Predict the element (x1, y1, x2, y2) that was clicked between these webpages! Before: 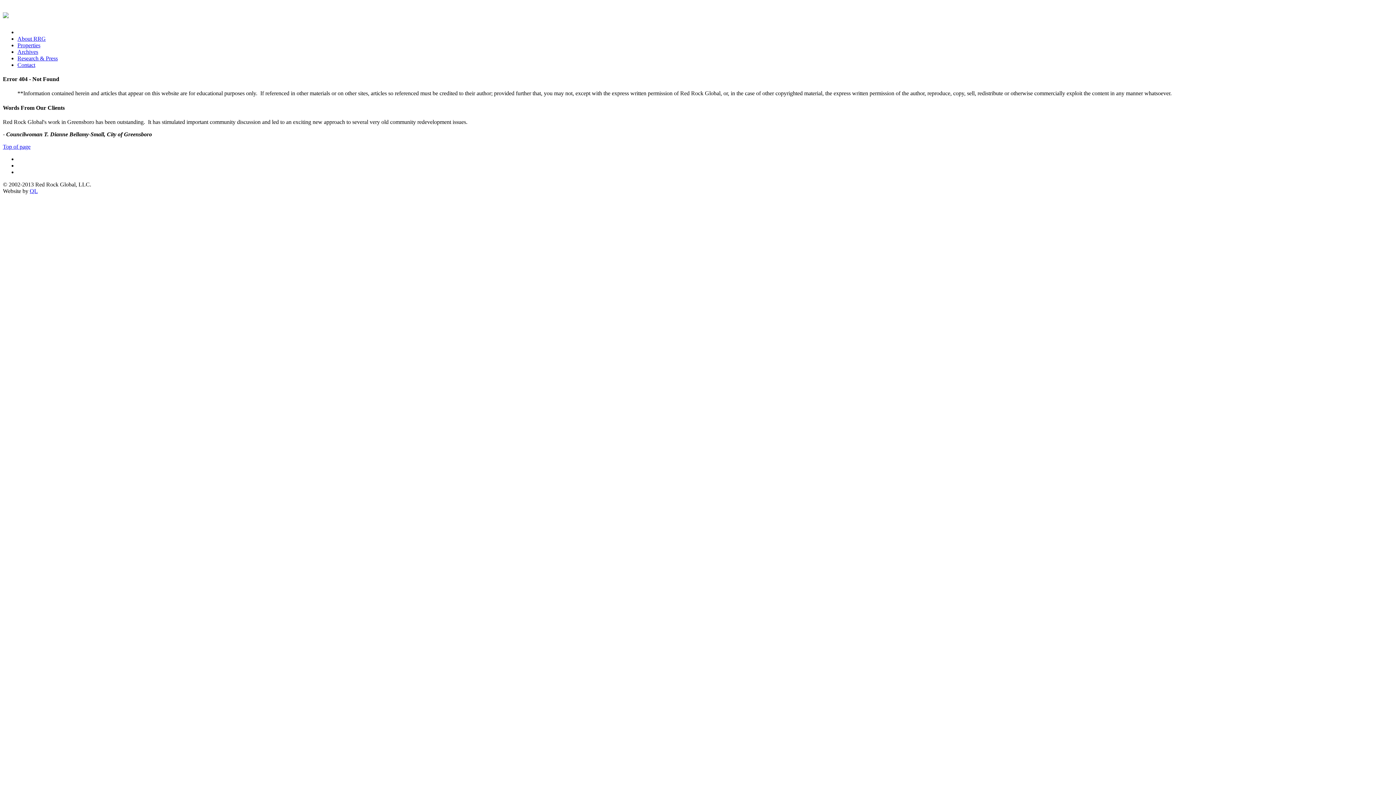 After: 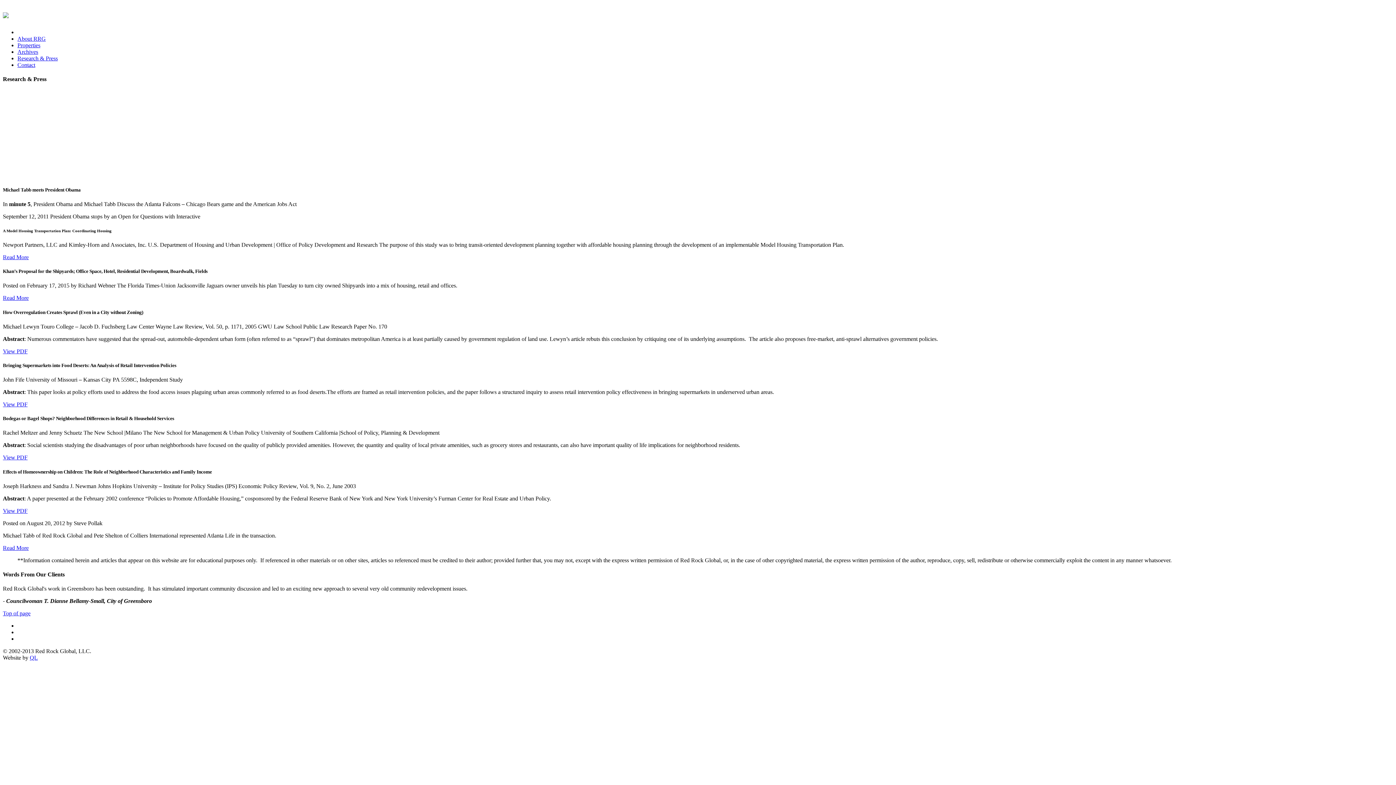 Action: bbox: (17, 55, 57, 61) label: Research & Press